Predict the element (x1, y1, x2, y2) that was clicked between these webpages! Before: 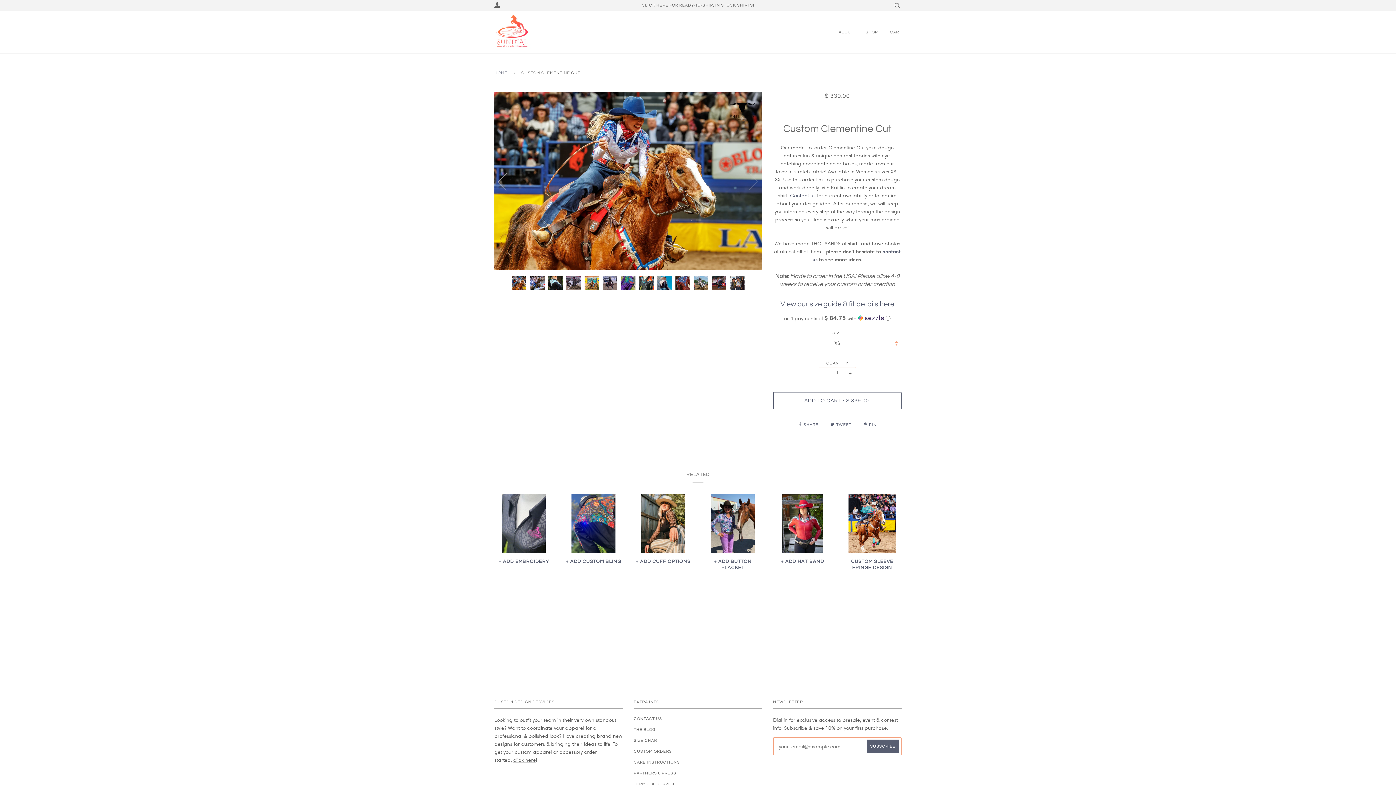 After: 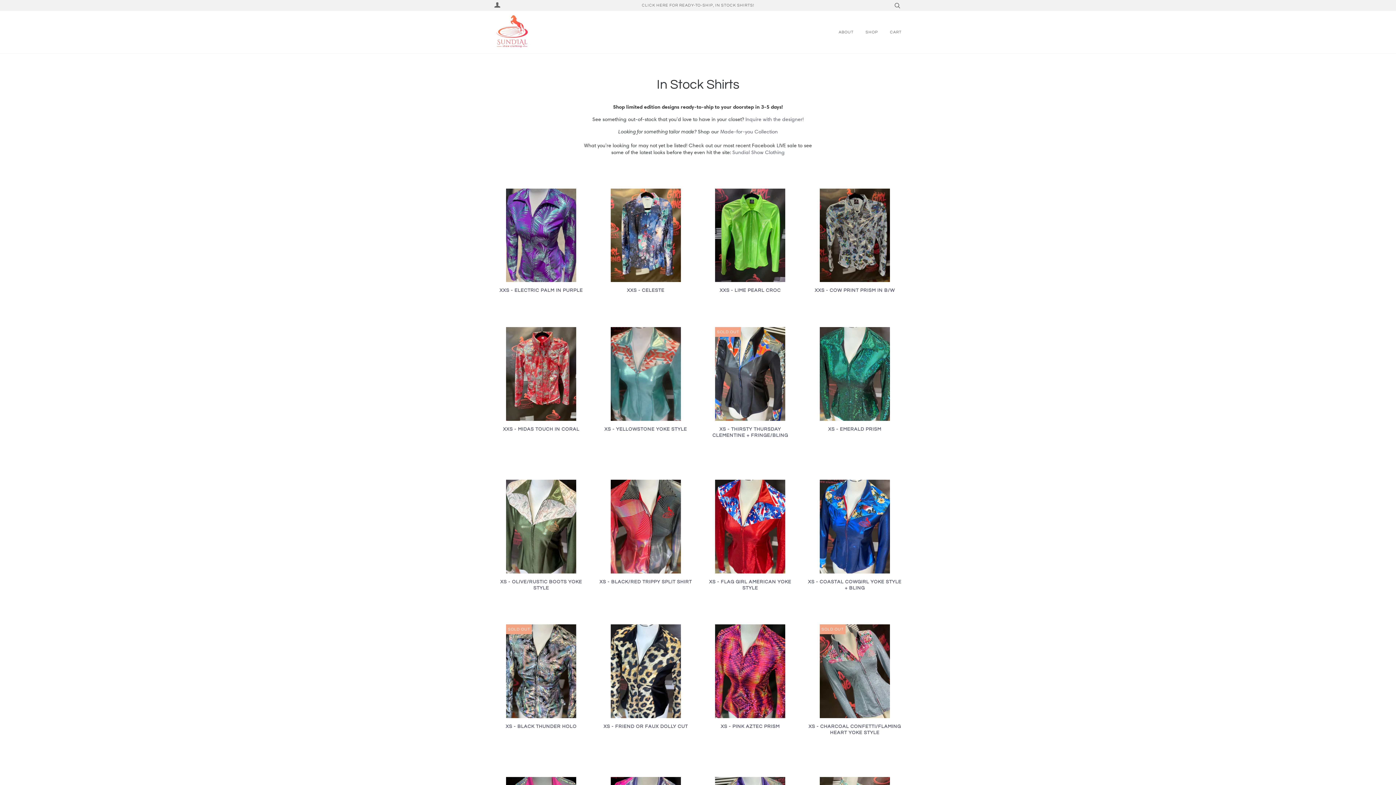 Action: label: CLICK HERE FOR READY-TO-SHIP, IN STOCK SHIRTS! bbox: (642, 3, 754, 7)